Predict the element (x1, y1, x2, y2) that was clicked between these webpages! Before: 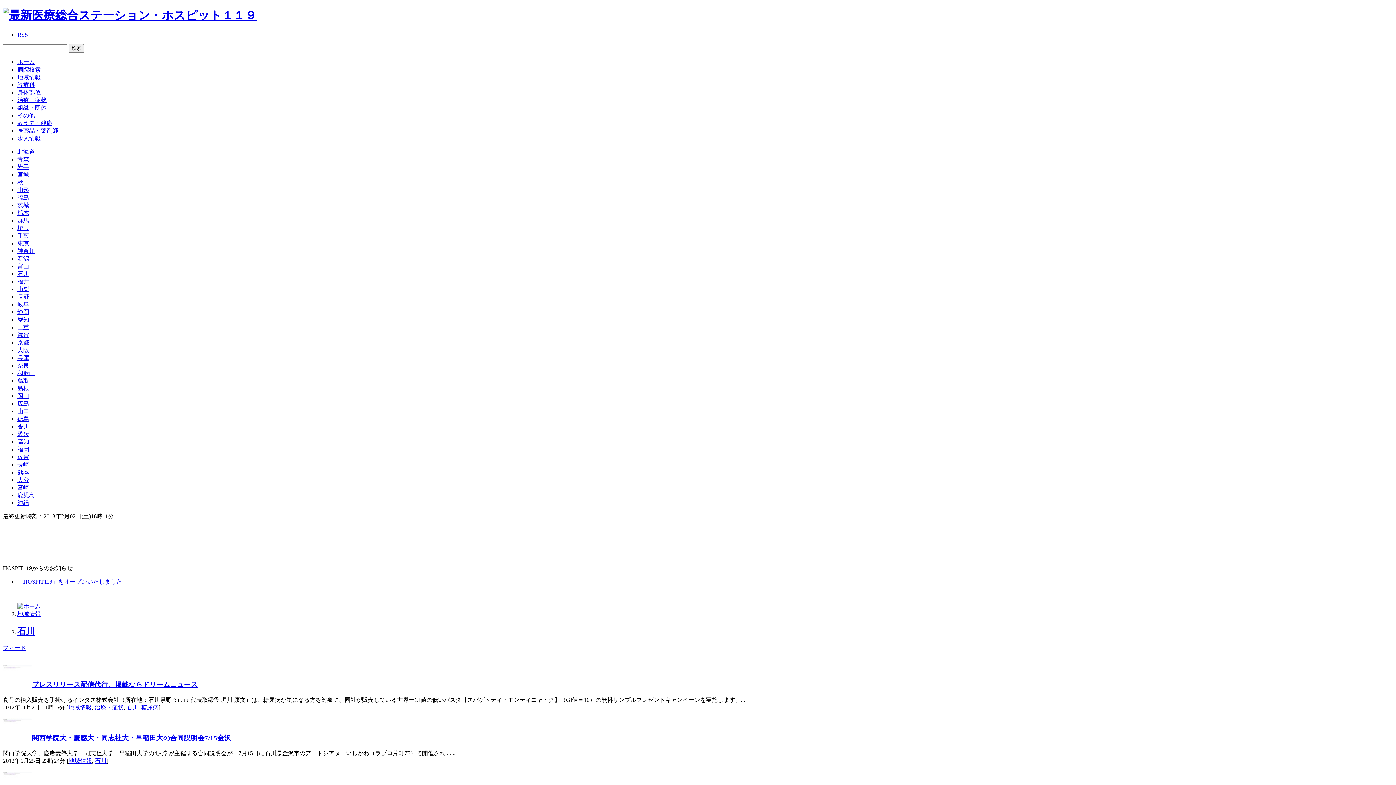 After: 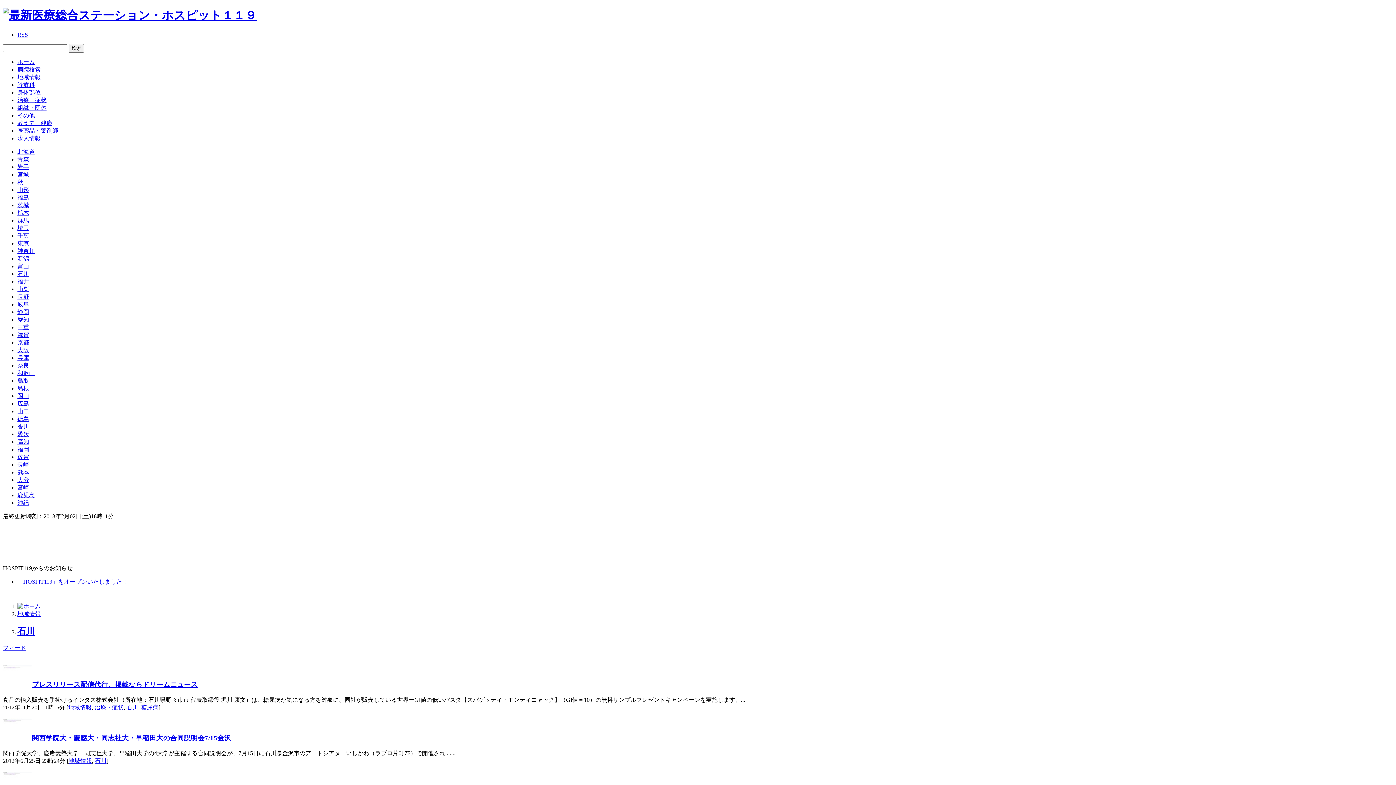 Action: label: 石川 bbox: (17, 270, 29, 277)